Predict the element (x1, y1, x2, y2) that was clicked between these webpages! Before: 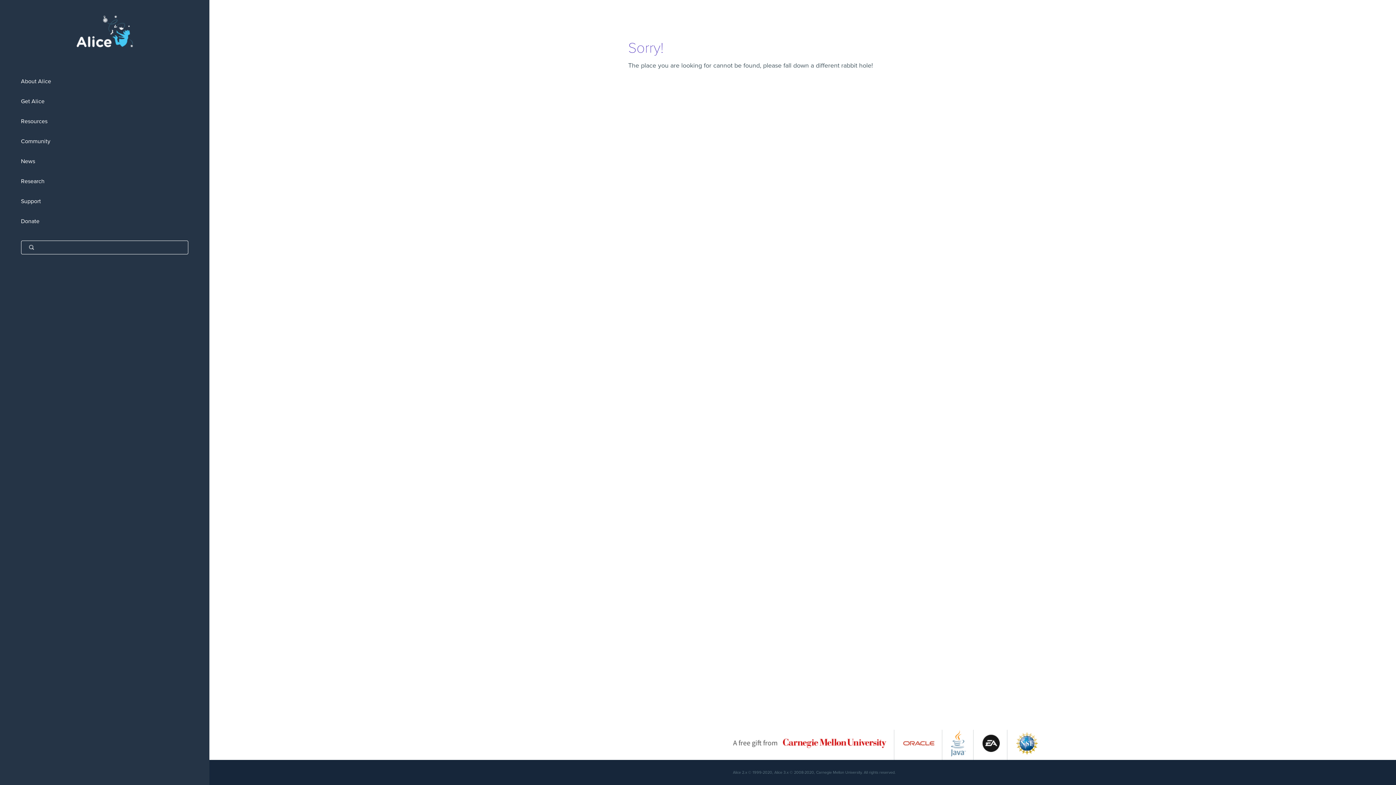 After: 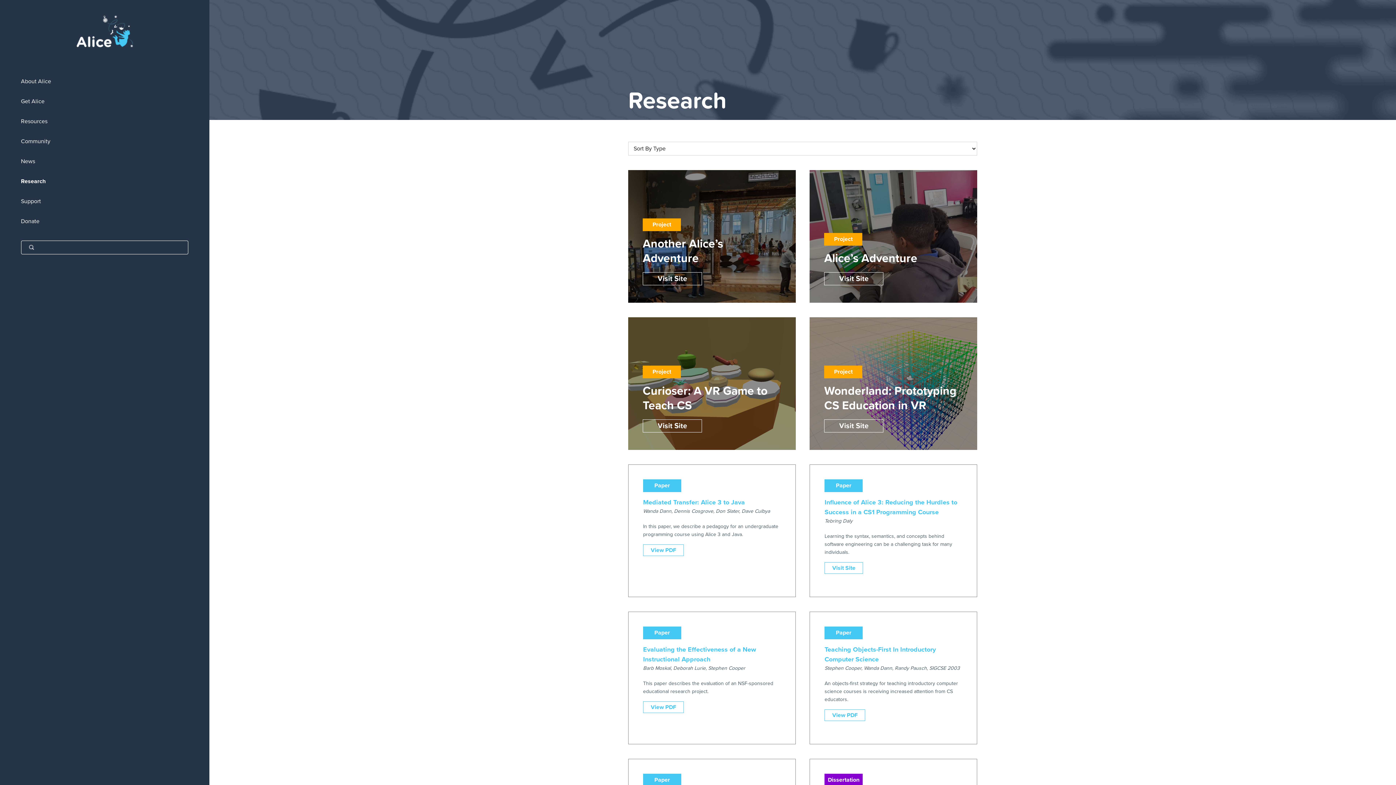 Action: bbox: (0, 171, 209, 191) label: Research